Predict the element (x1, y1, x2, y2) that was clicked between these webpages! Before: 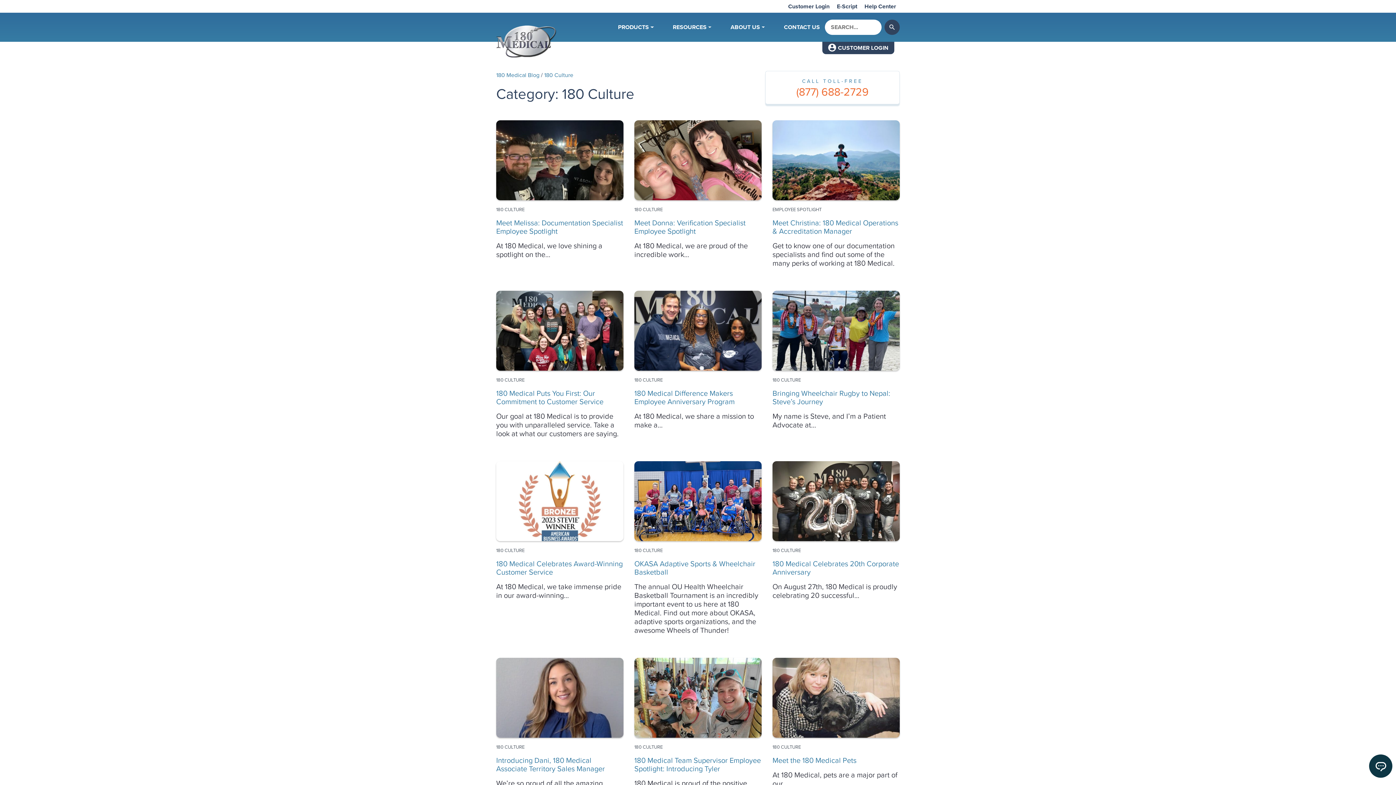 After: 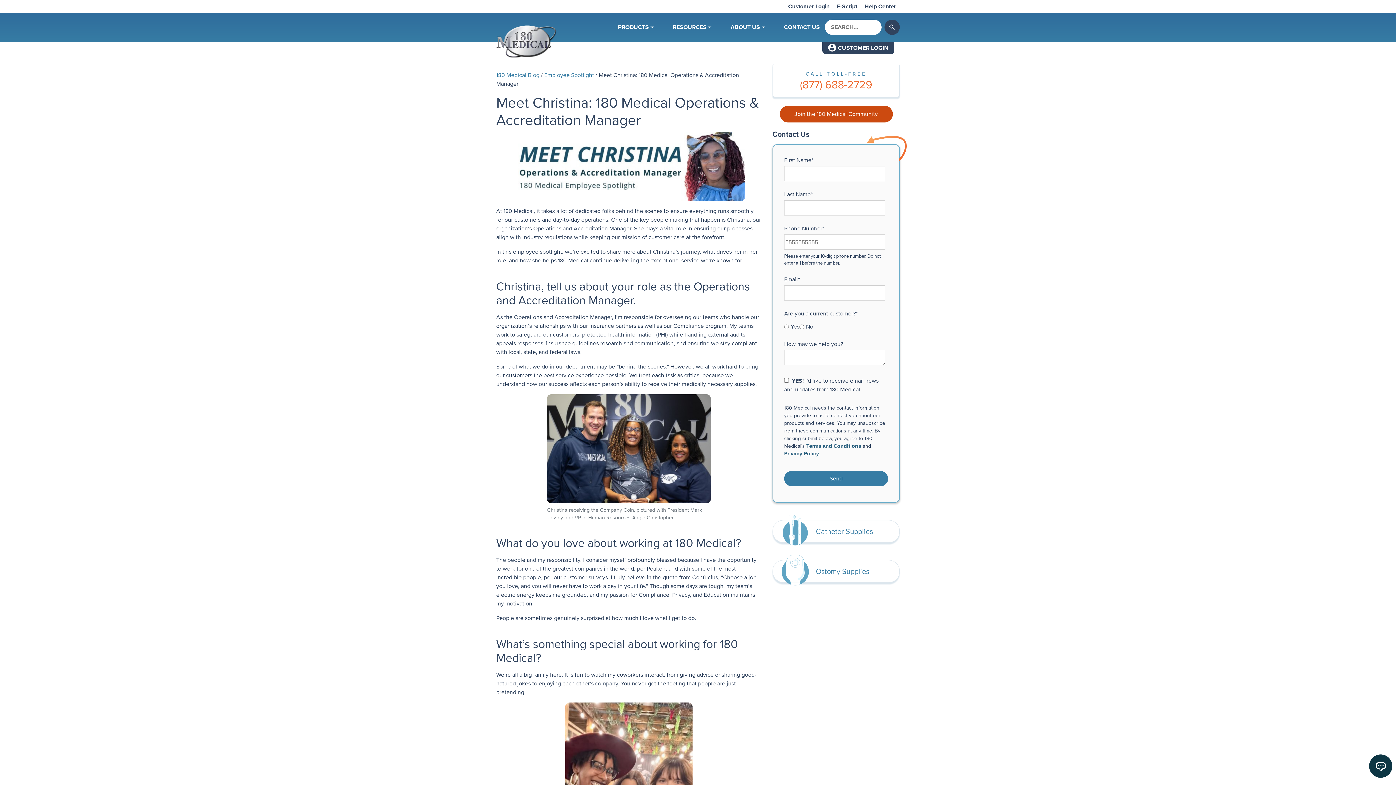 Action: bbox: (772, 120, 900, 267) label: EMPLOYEE SPOTLIGHT
Meet Christina: 180 Medical Operations & Accreditation Manager

Get to know one of our documentation specialists and find out some of the many perks of working at 180 Medical.